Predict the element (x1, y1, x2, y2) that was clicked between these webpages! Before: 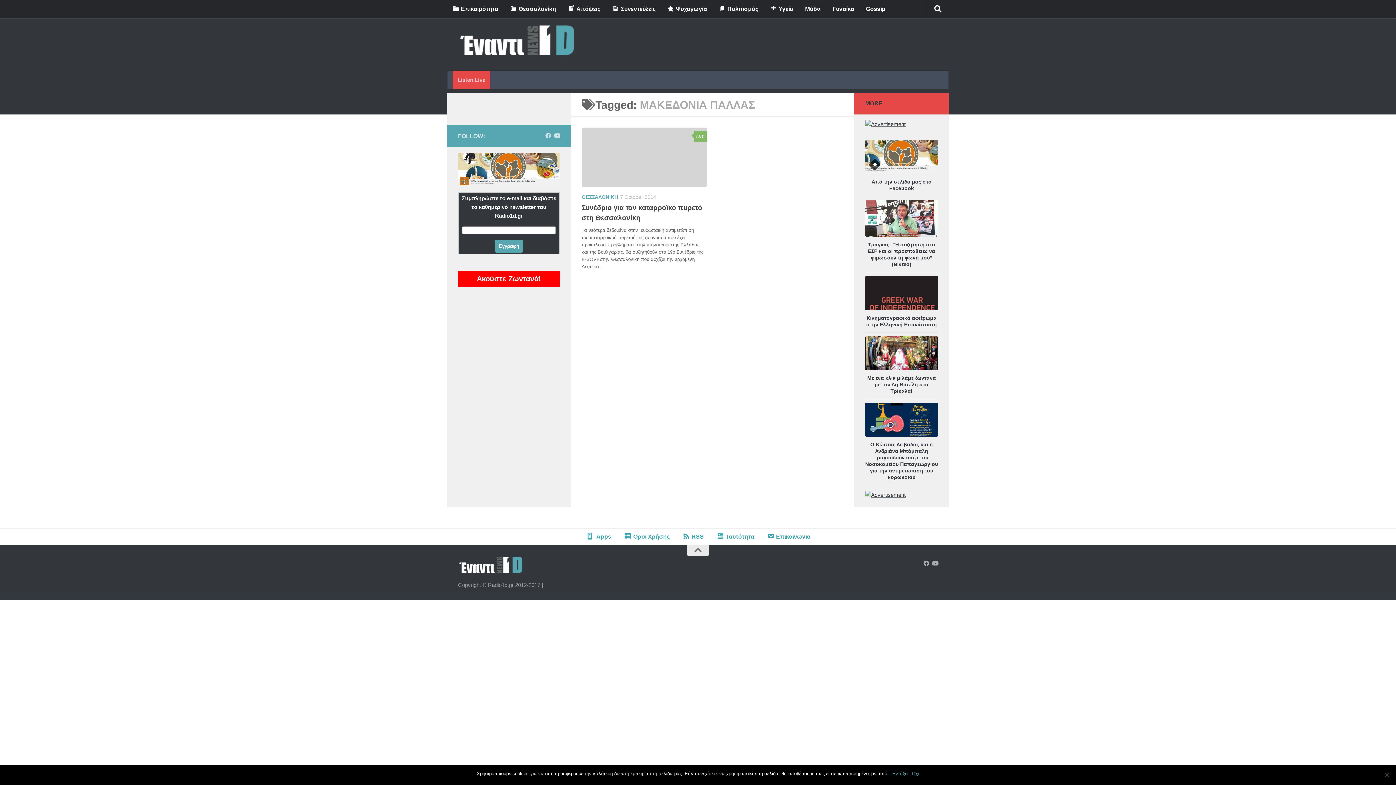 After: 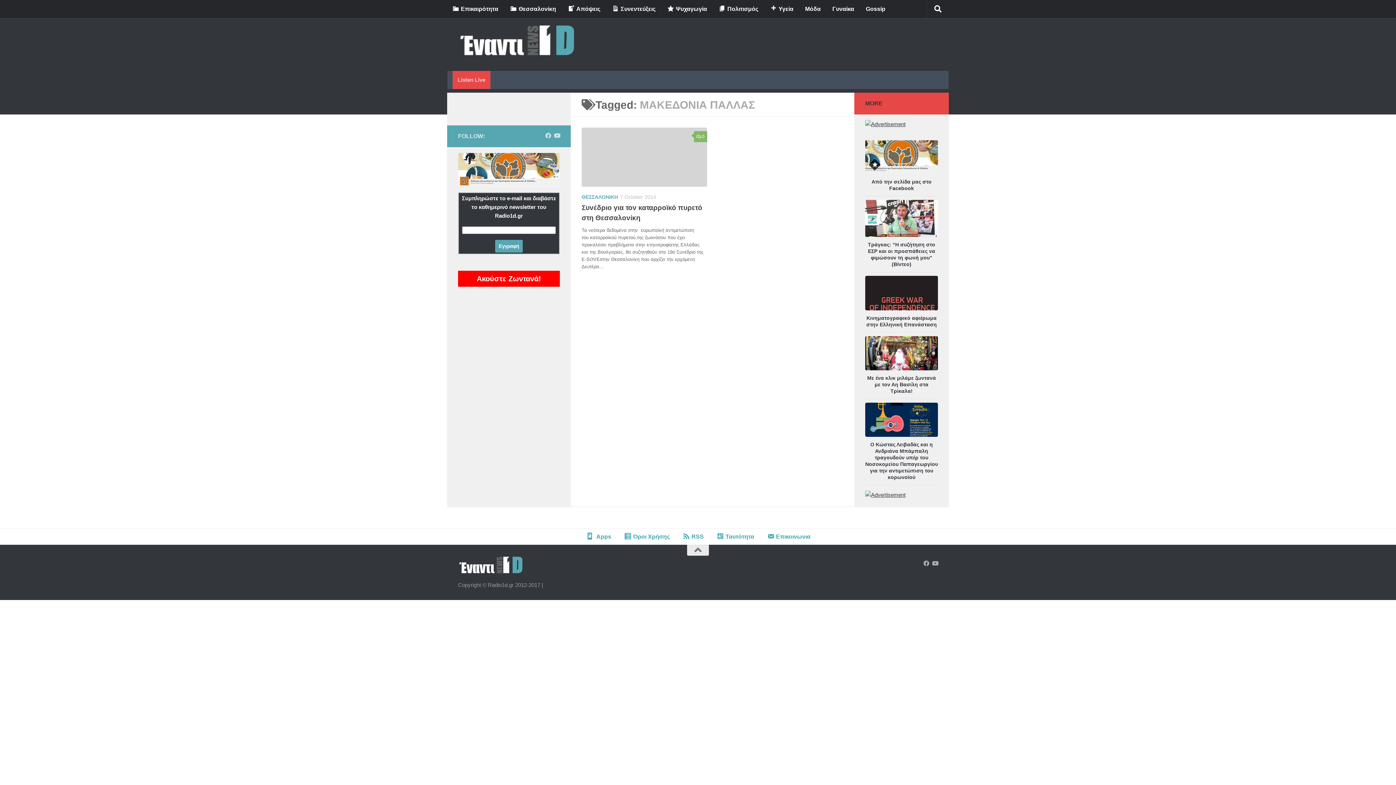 Action: label: Εντάξει bbox: (892, 770, 908, 777)